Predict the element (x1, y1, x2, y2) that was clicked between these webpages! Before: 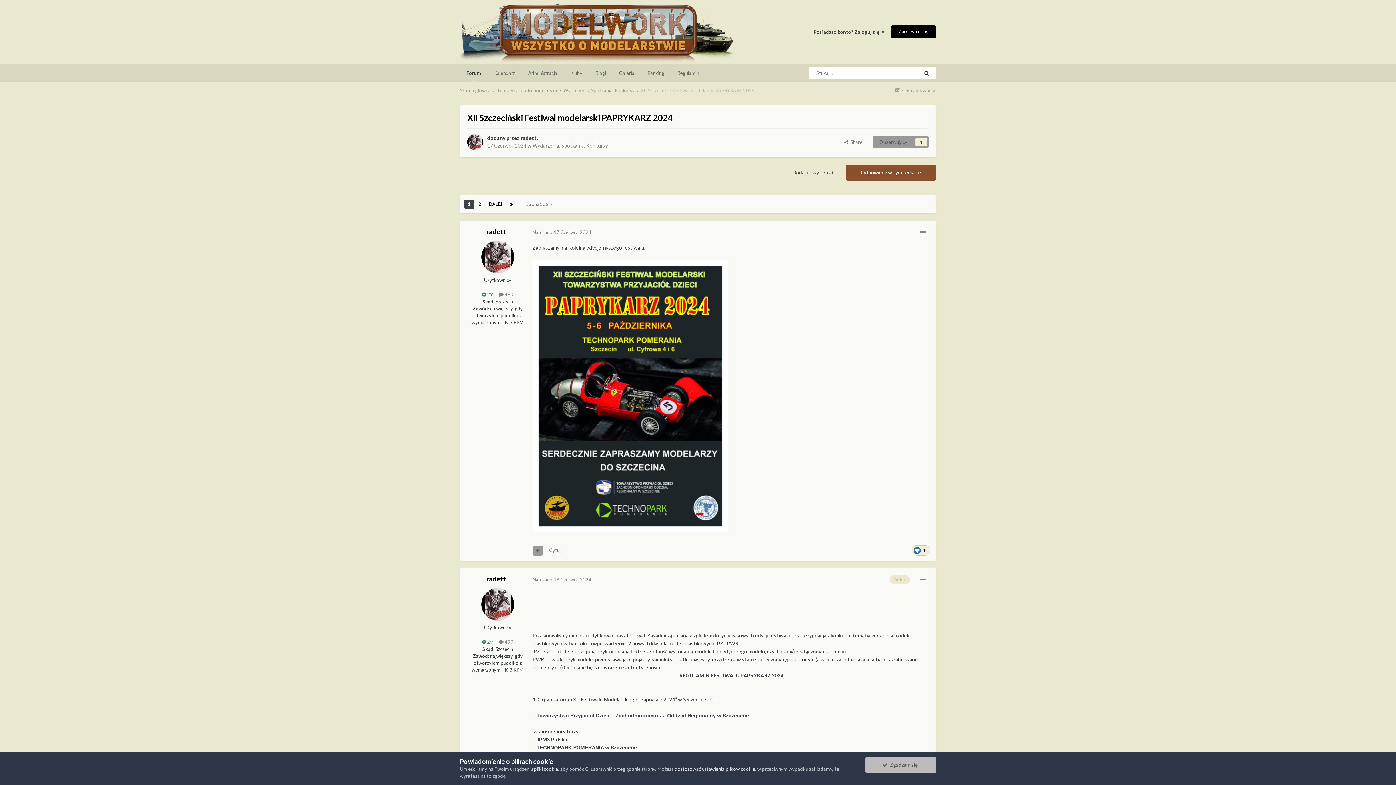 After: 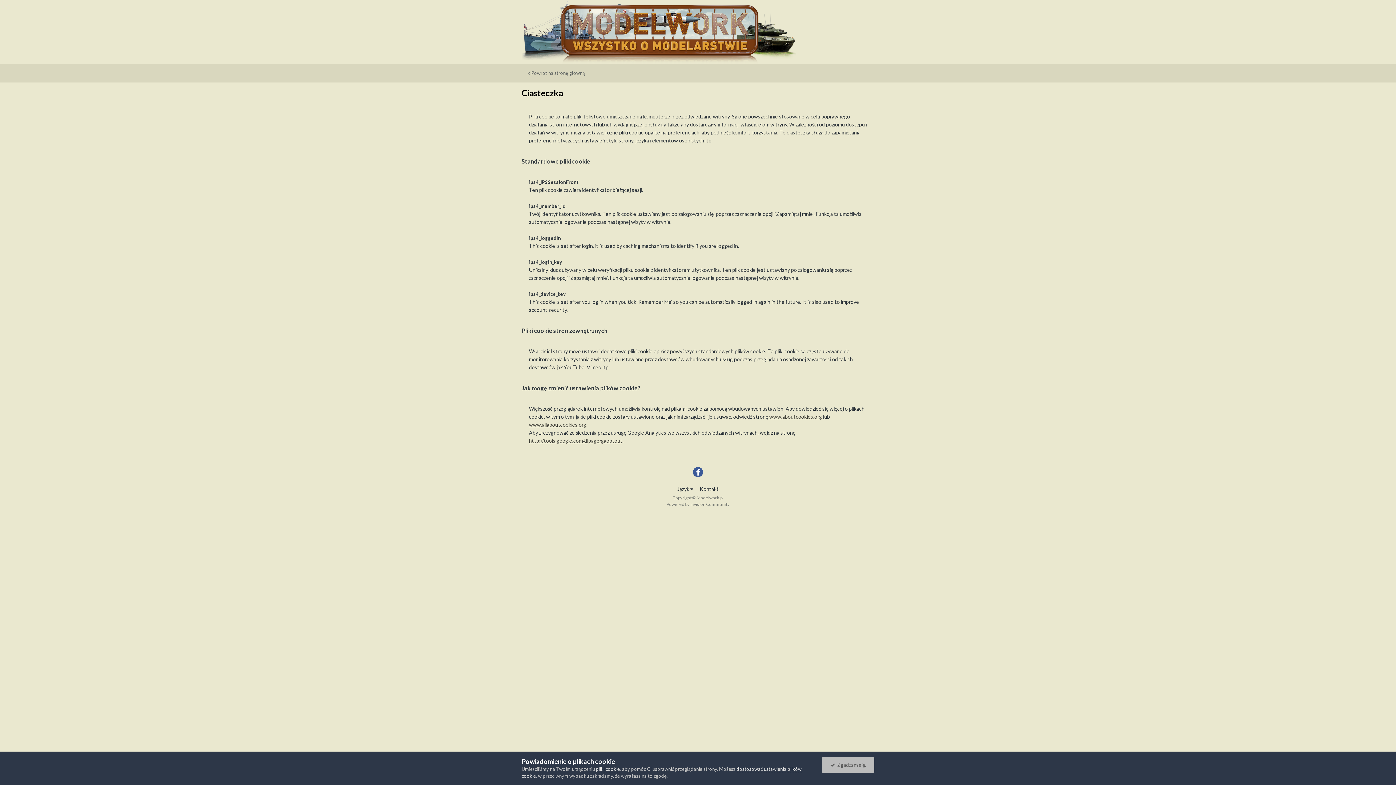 Action: label: pliki cookie bbox: (534, 766, 558, 772)